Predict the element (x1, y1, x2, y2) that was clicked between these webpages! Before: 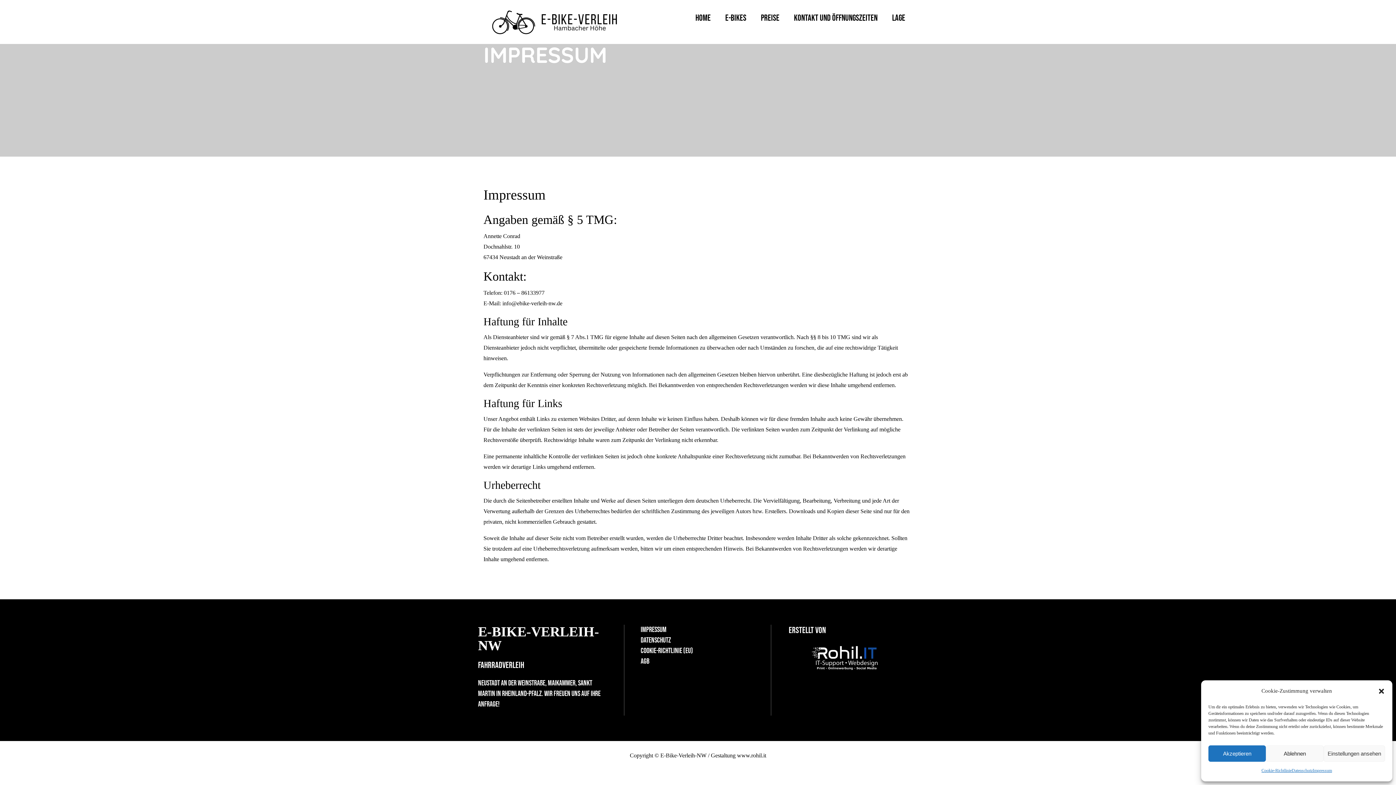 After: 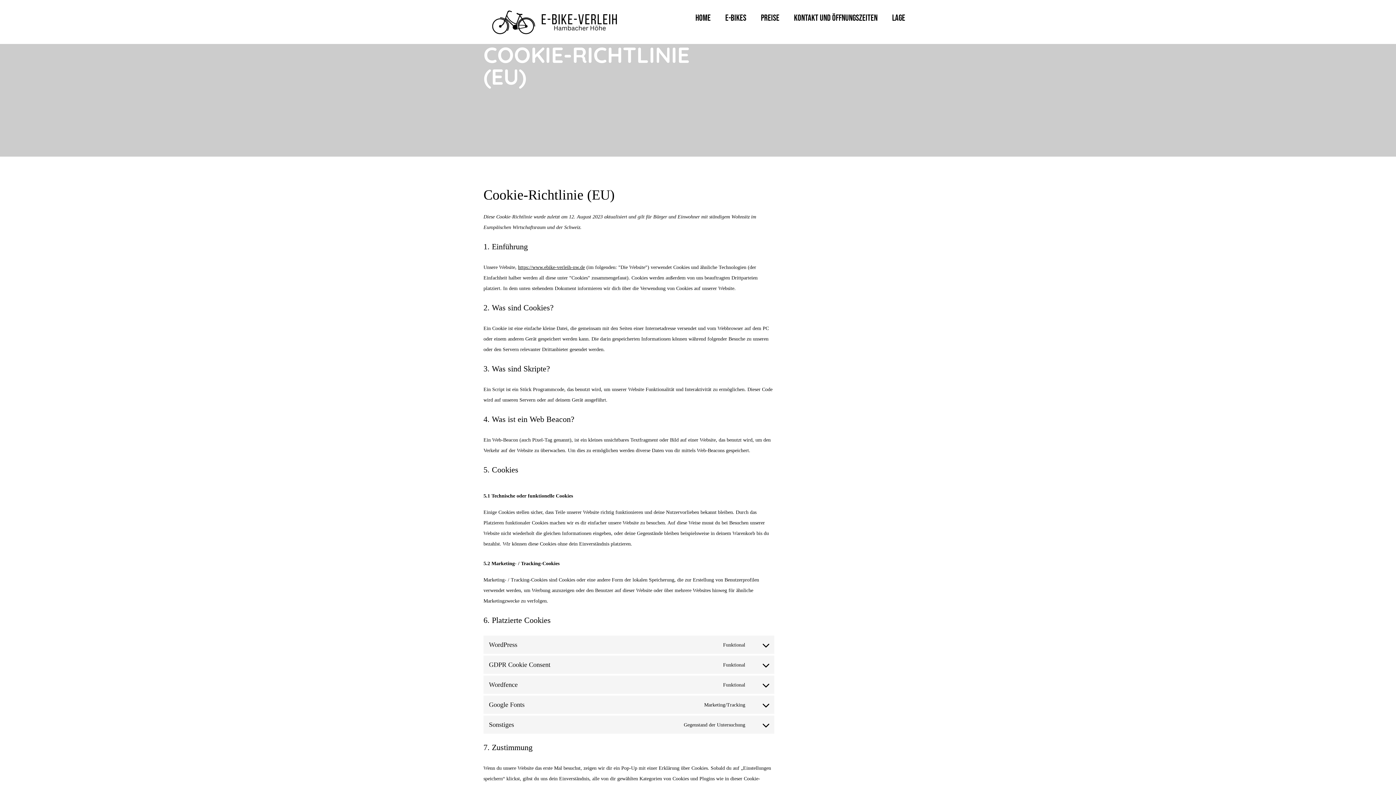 Action: label: Cookie-Richtlinie (EU) bbox: (640, 647, 693, 655)